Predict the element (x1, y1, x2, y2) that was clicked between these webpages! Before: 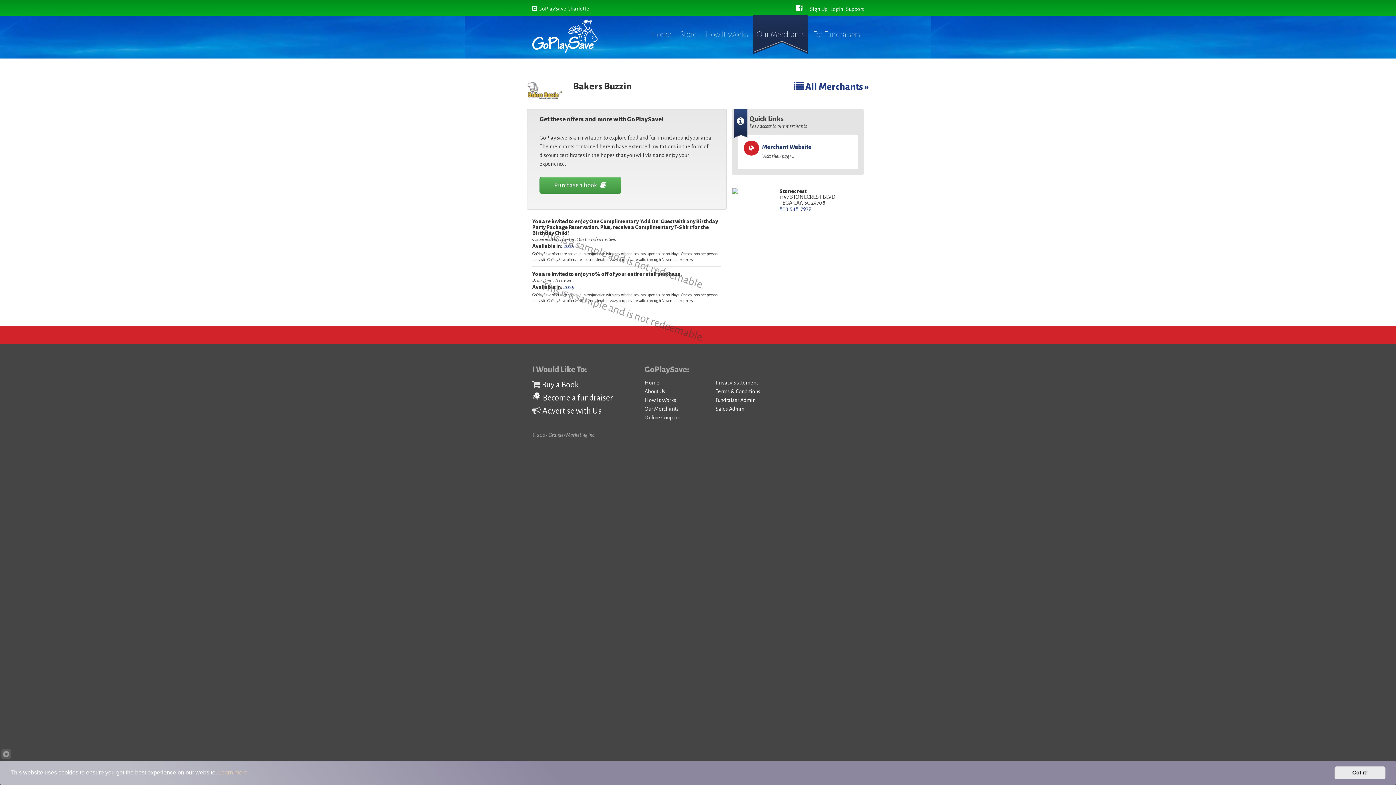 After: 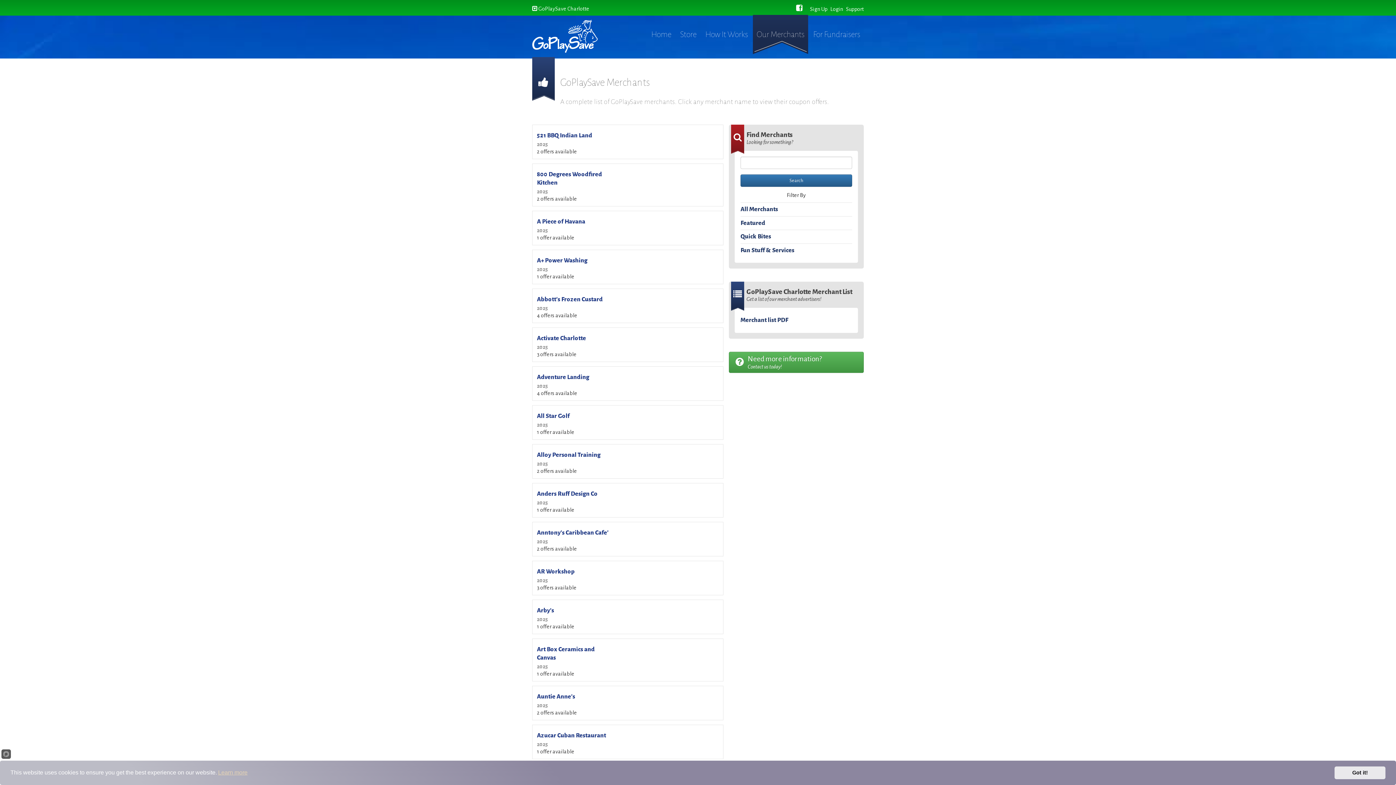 Action: bbox: (794, 81, 869, 91) label:  All Merchants »